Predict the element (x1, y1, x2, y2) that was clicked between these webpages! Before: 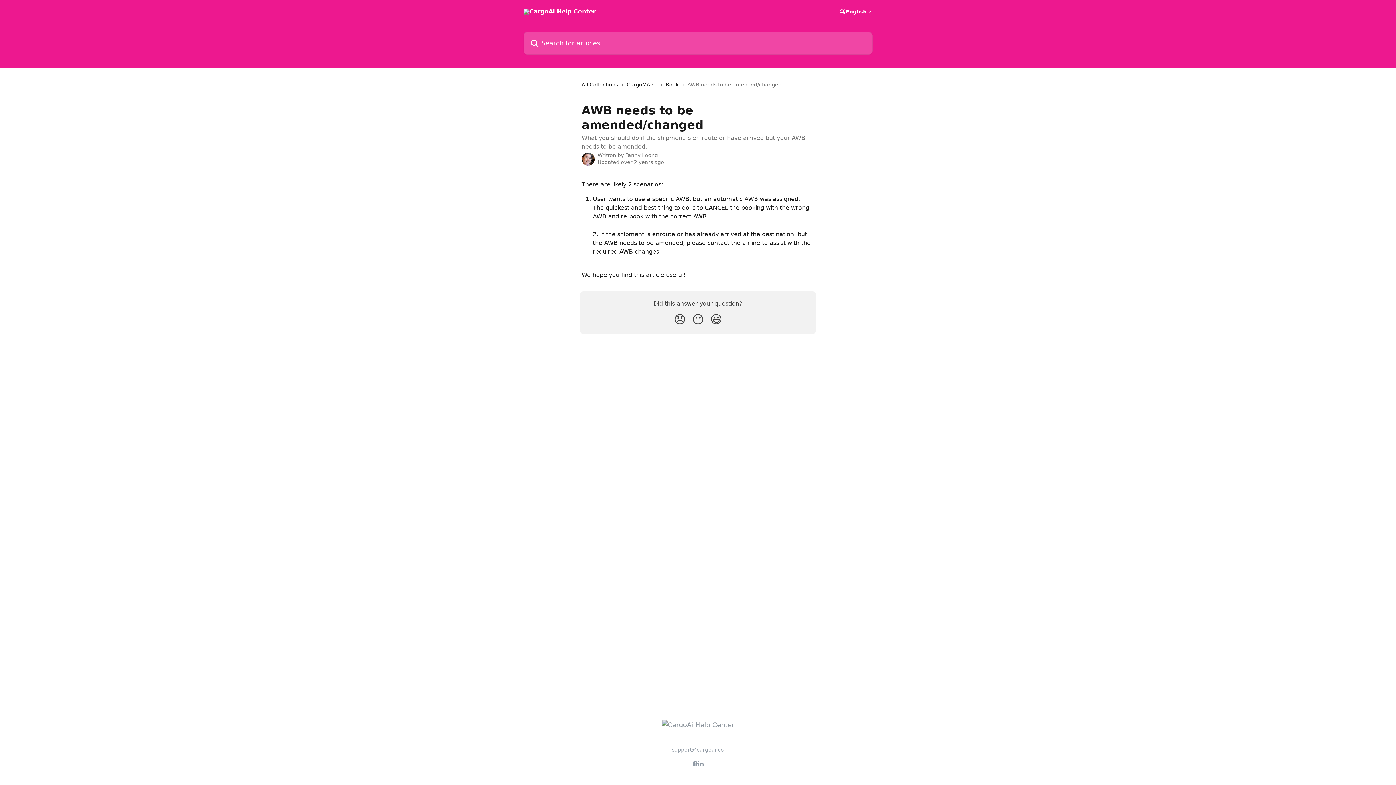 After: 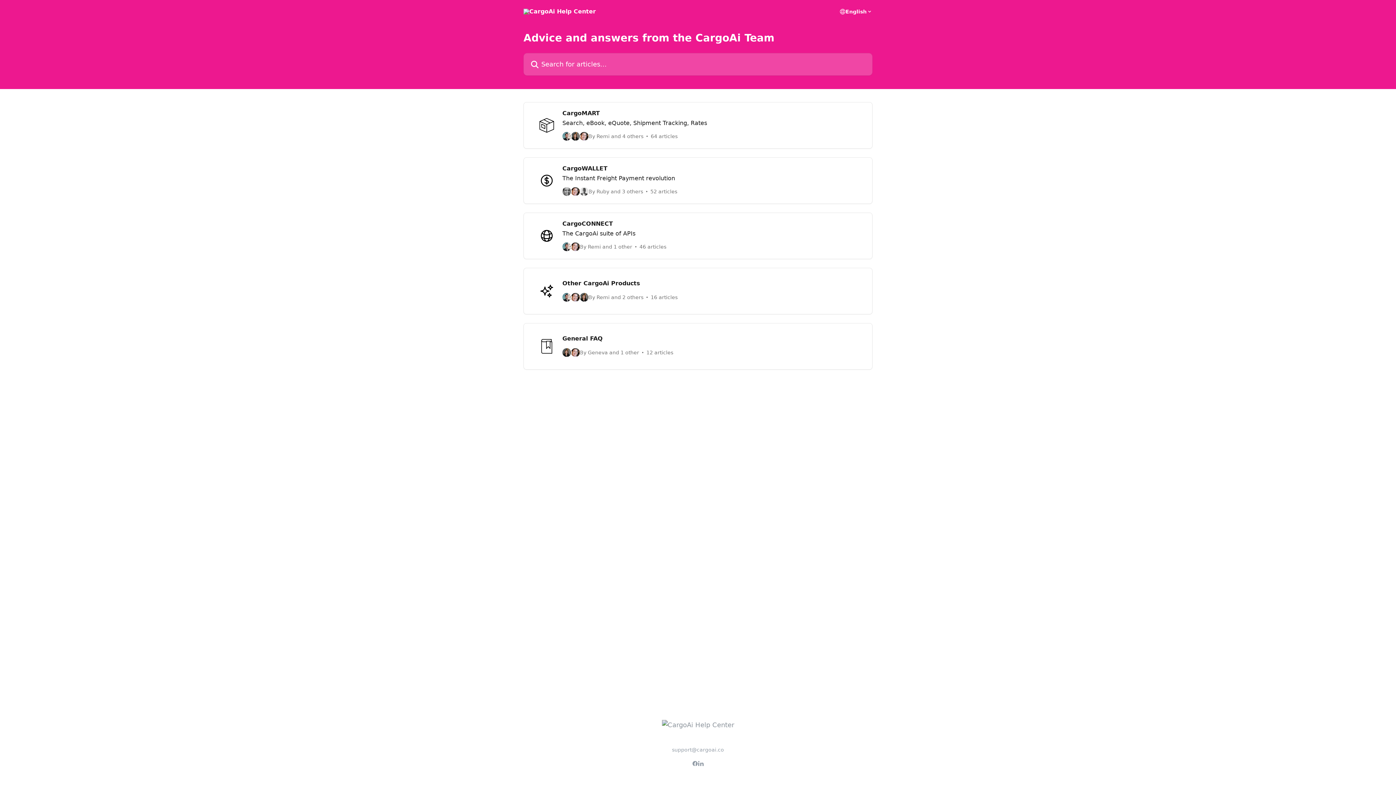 Action: bbox: (662, 721, 734, 729)